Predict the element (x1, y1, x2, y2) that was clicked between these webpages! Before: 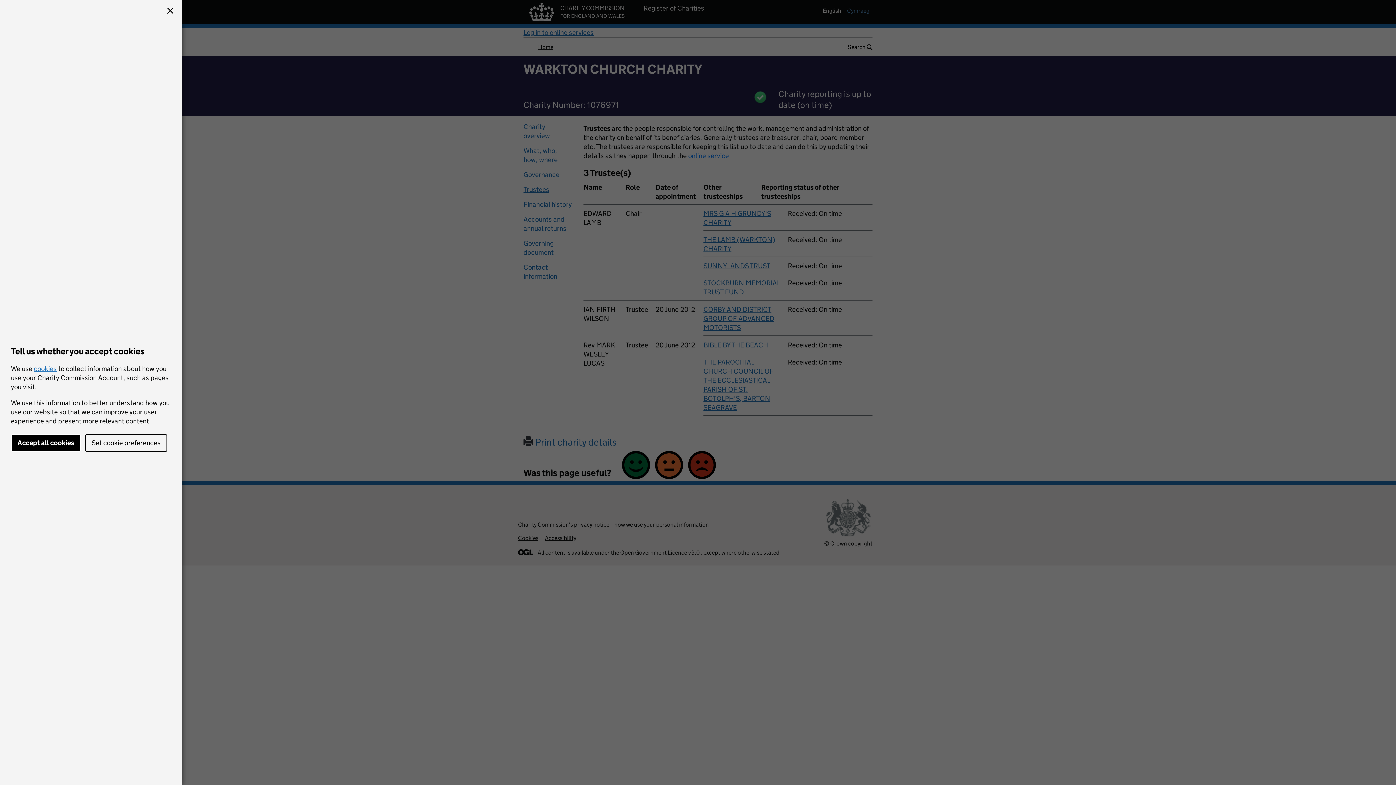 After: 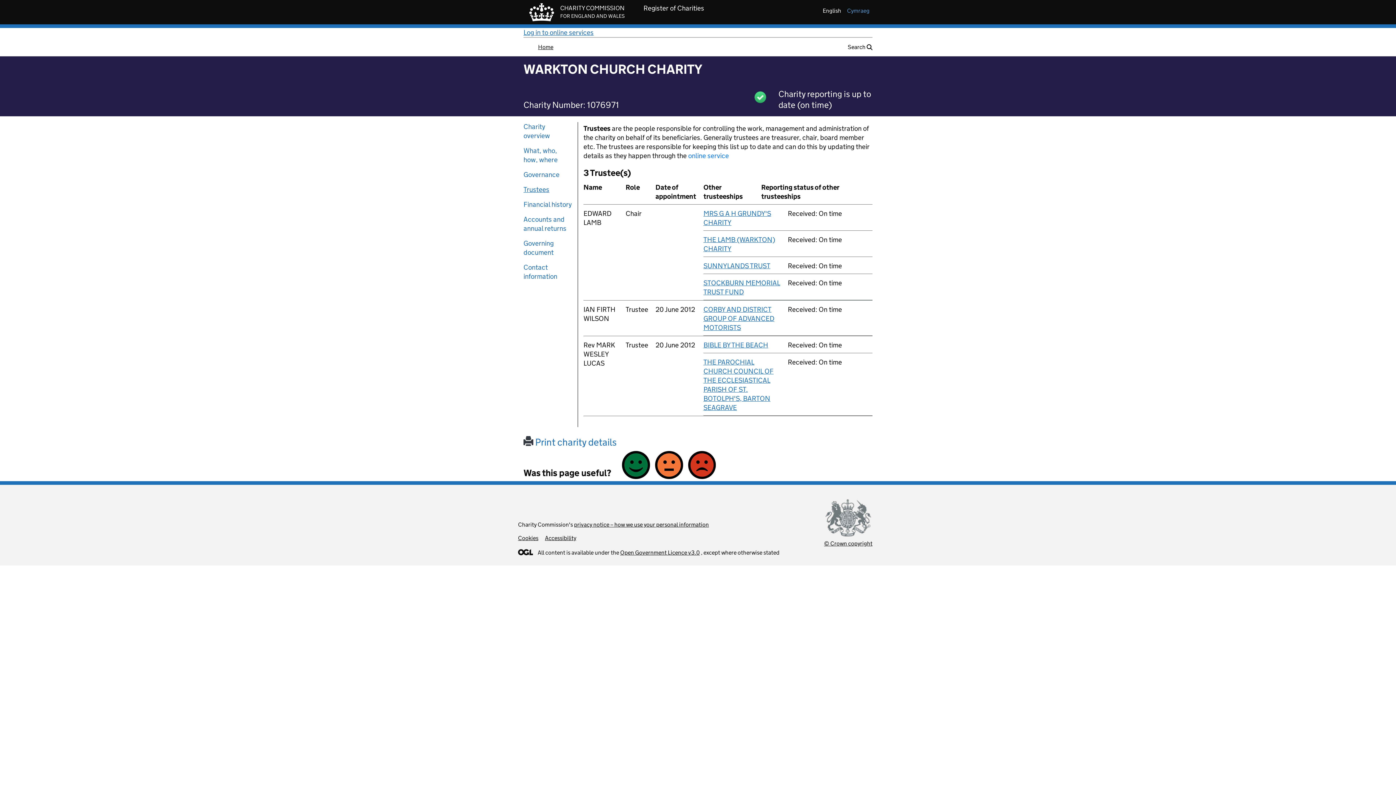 Action: bbox: (164, 5, 176, 17)